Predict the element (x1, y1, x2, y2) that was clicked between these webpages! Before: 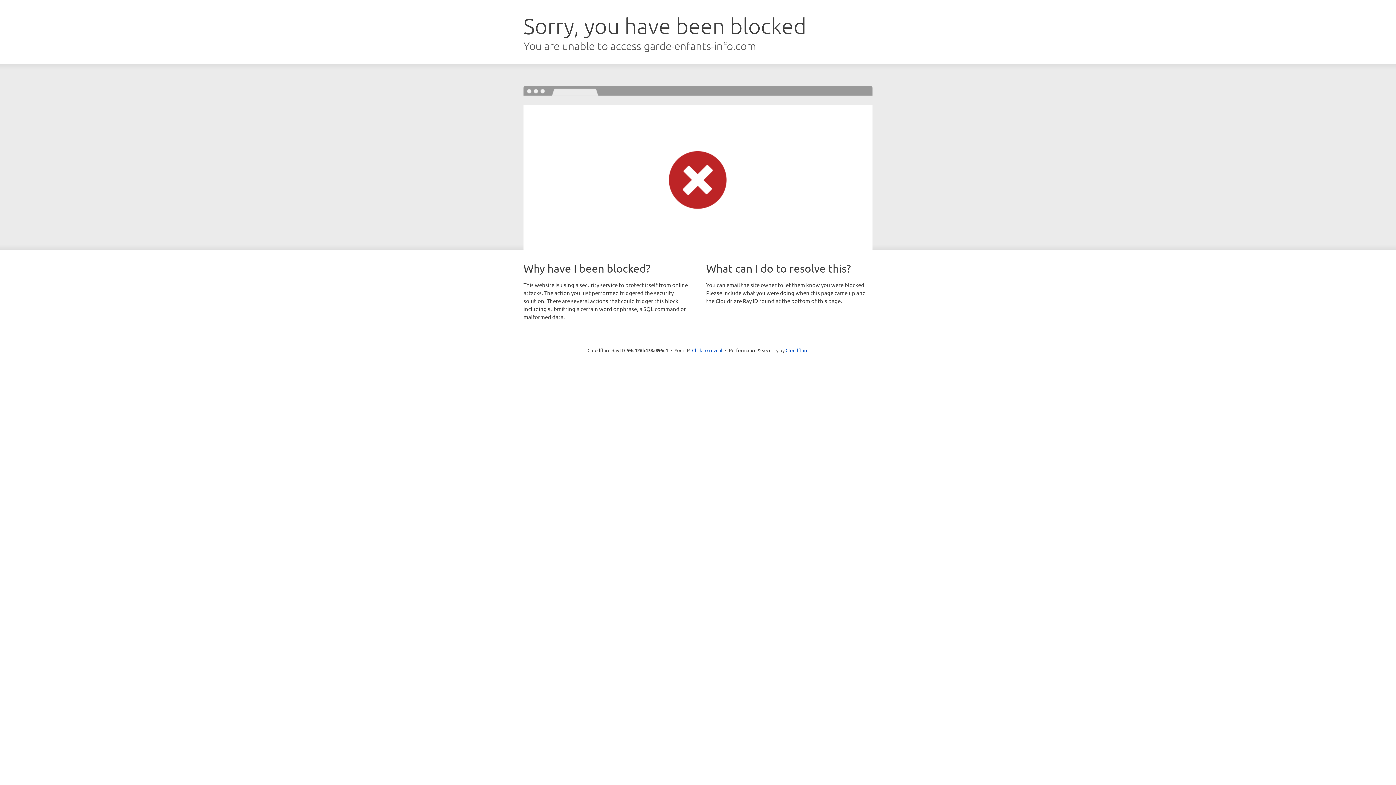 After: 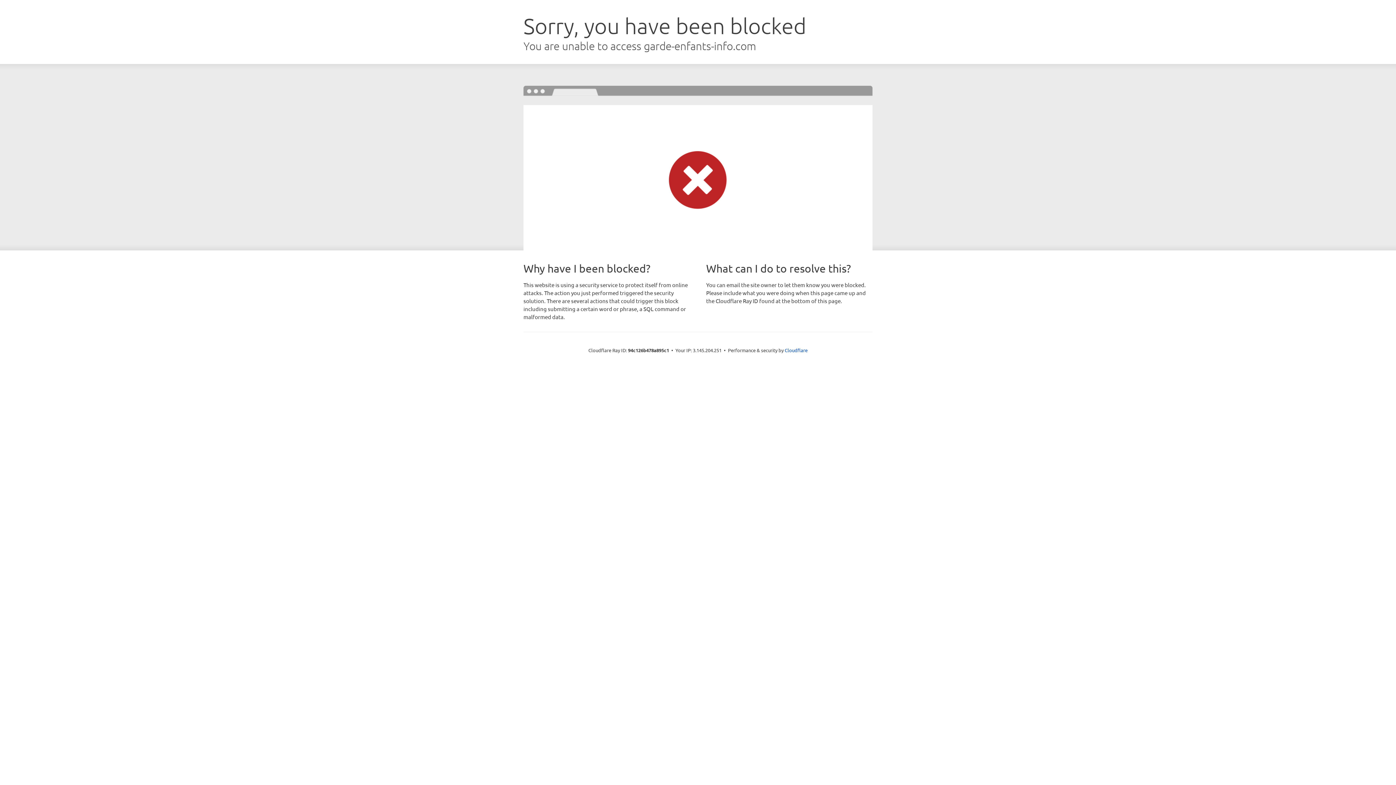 Action: label: Click to reveal bbox: (692, 346, 722, 353)